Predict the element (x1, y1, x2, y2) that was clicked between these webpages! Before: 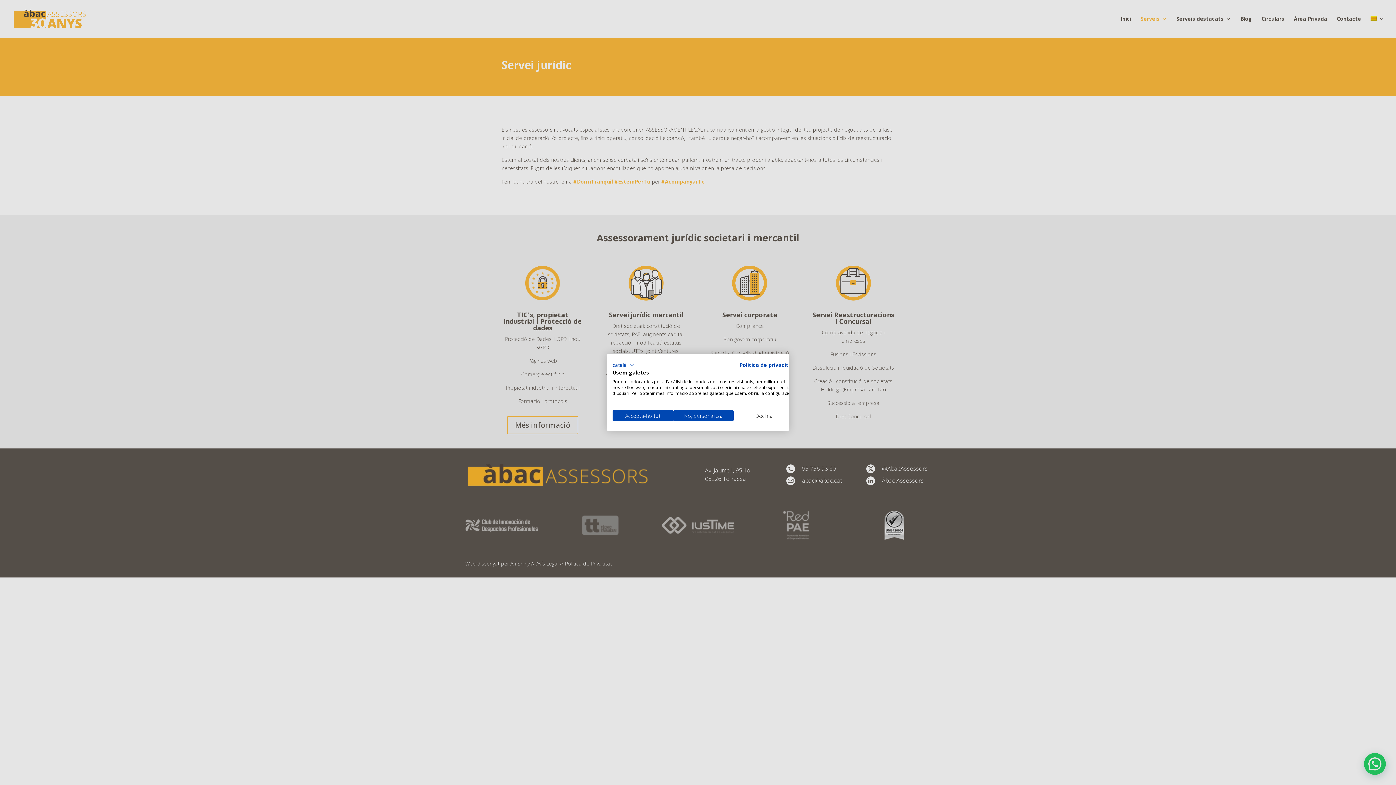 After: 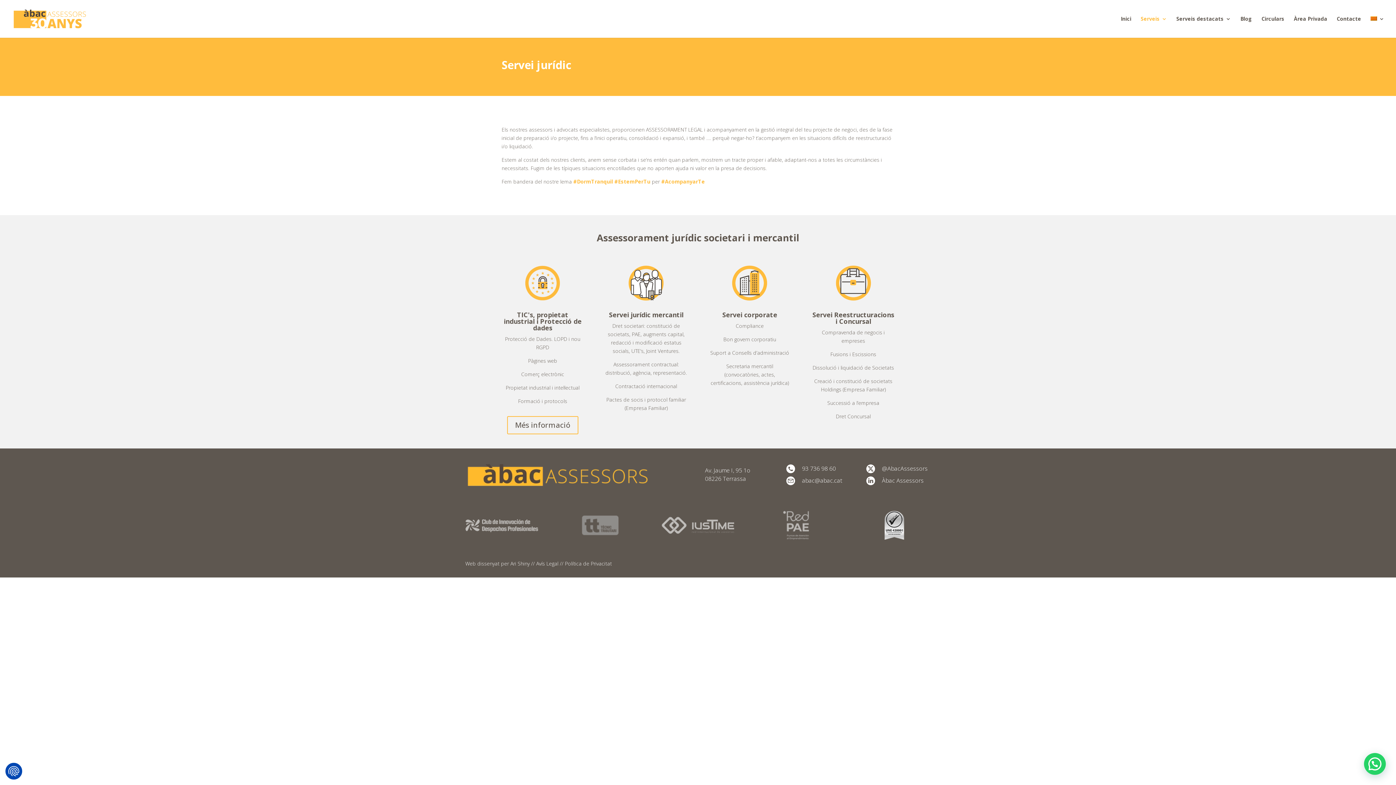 Action: label: Acceptar totes cookie s bbox: (612, 410, 673, 421)